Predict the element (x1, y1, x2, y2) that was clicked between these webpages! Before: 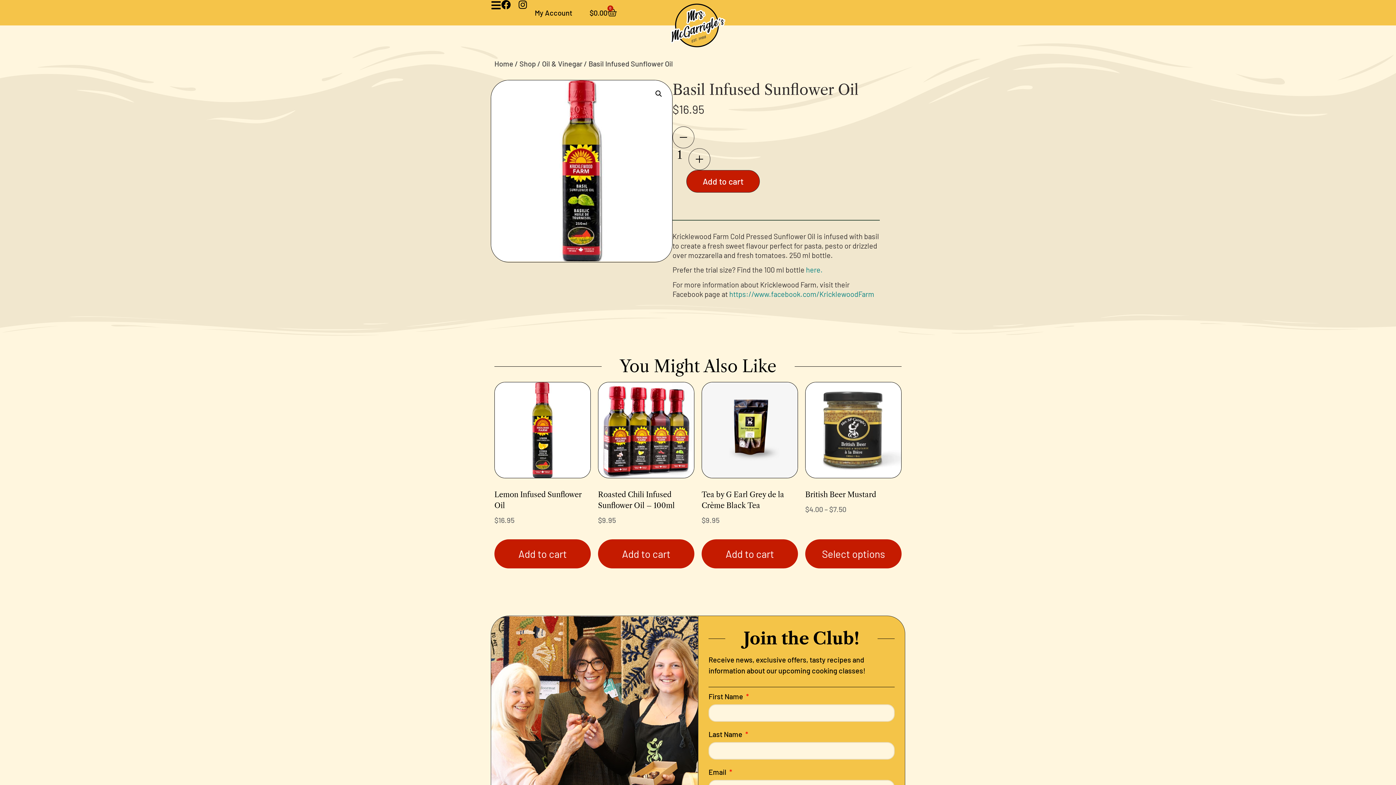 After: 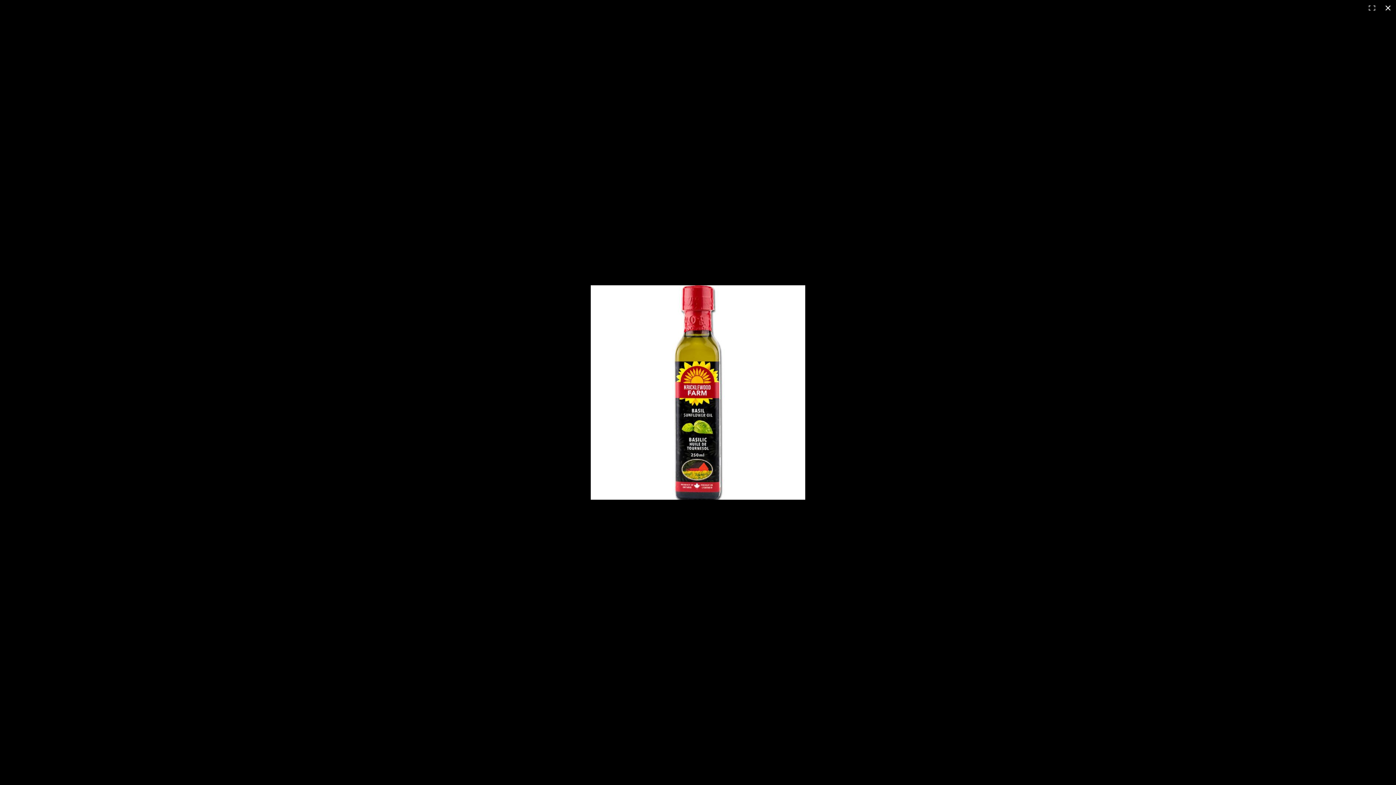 Action: bbox: (652, 87, 665, 100) label: View full-screen image gallery